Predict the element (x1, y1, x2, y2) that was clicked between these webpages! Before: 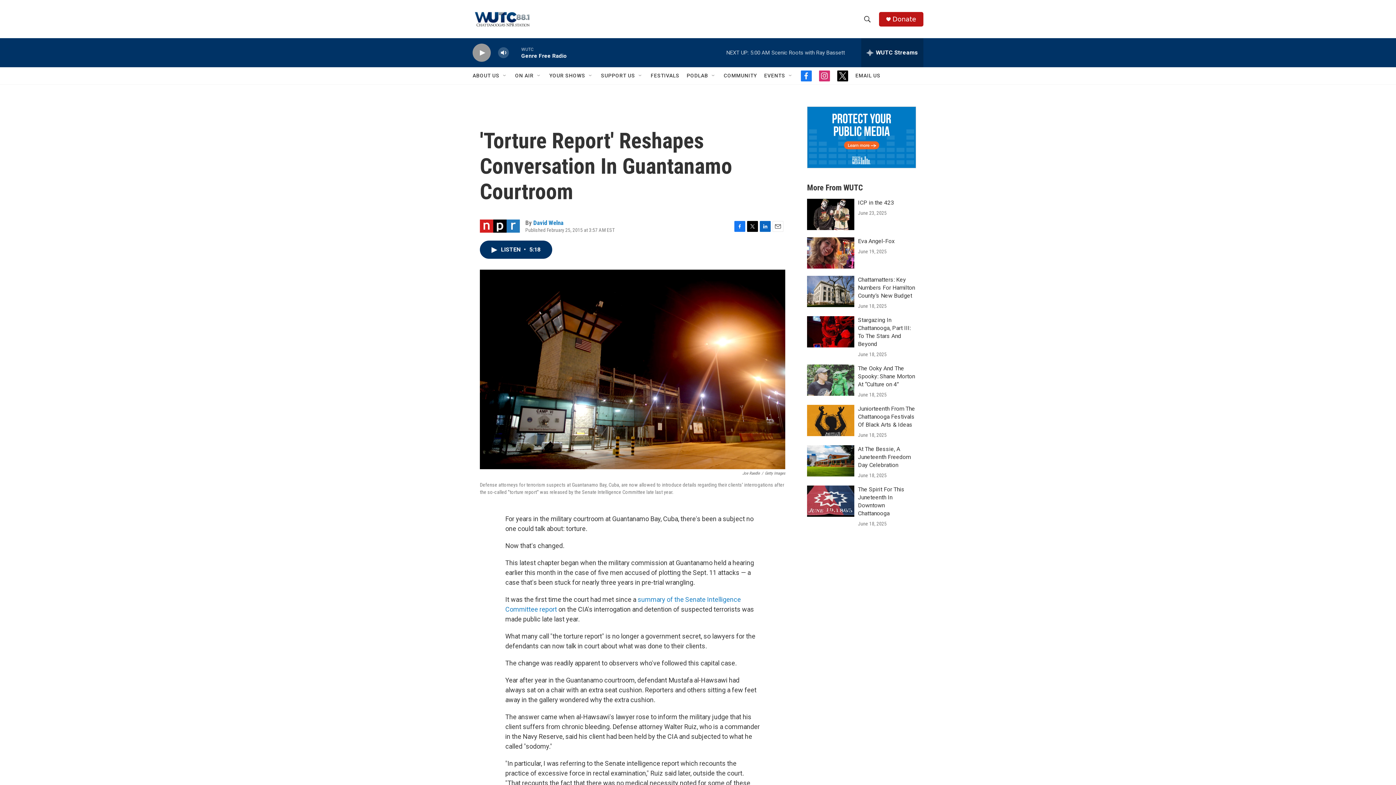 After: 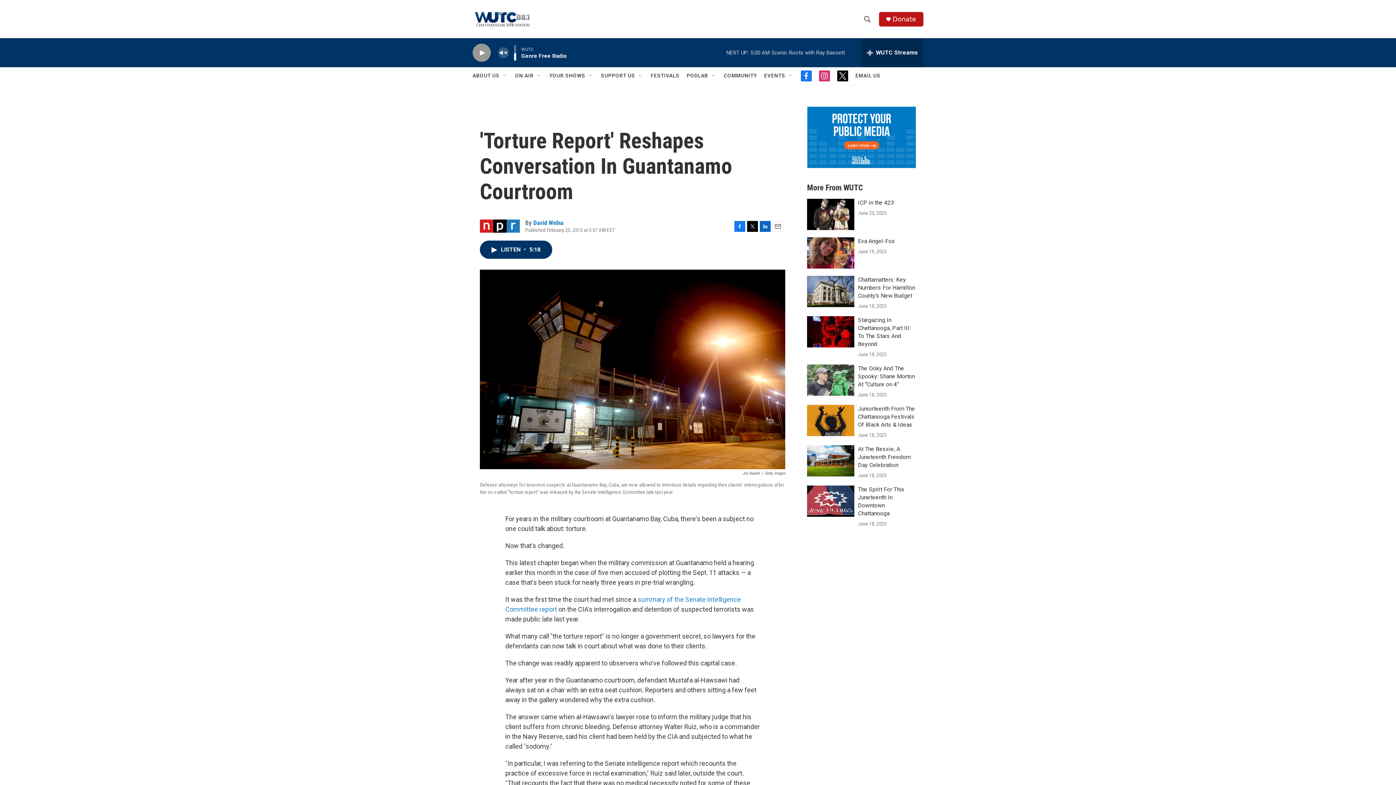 Action: label: volume bbox: (497, 44, 509, 60)